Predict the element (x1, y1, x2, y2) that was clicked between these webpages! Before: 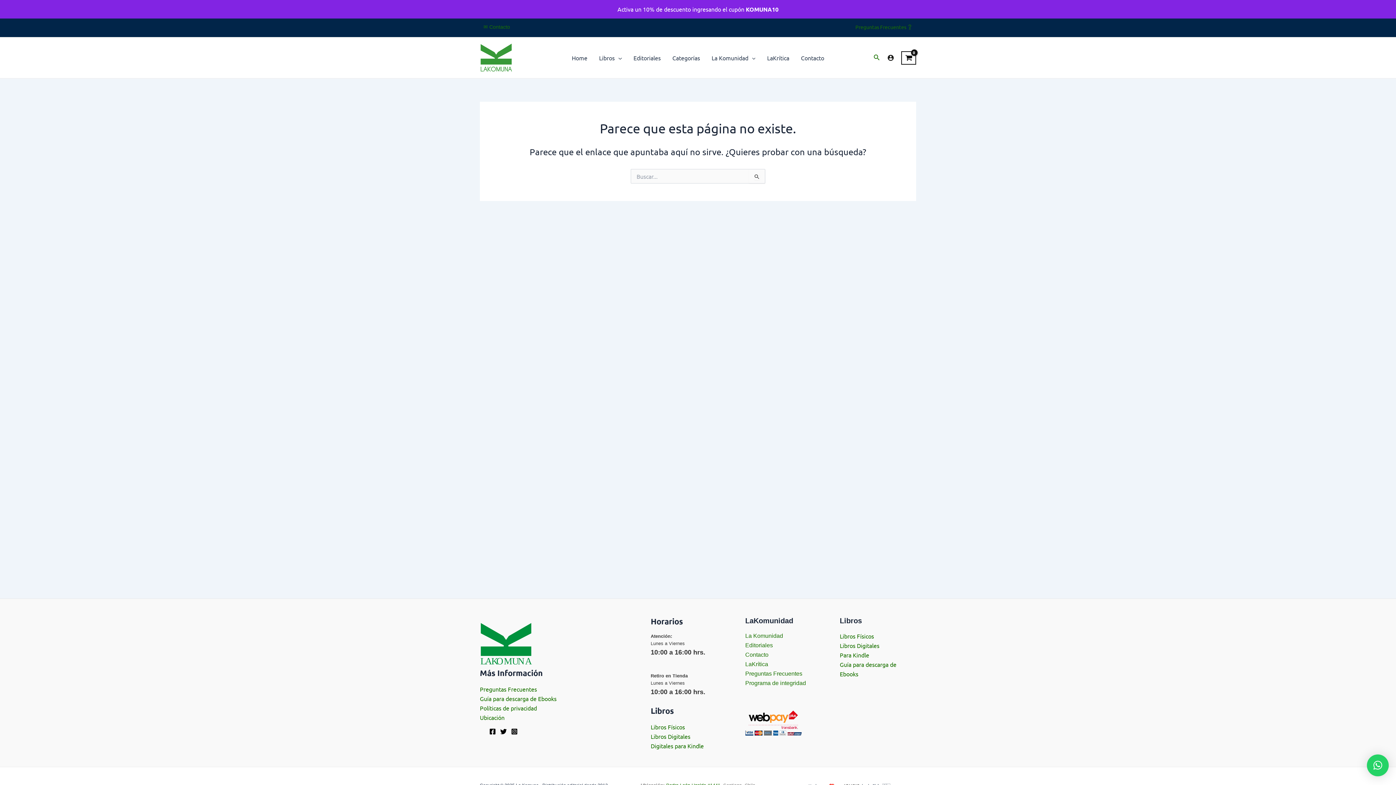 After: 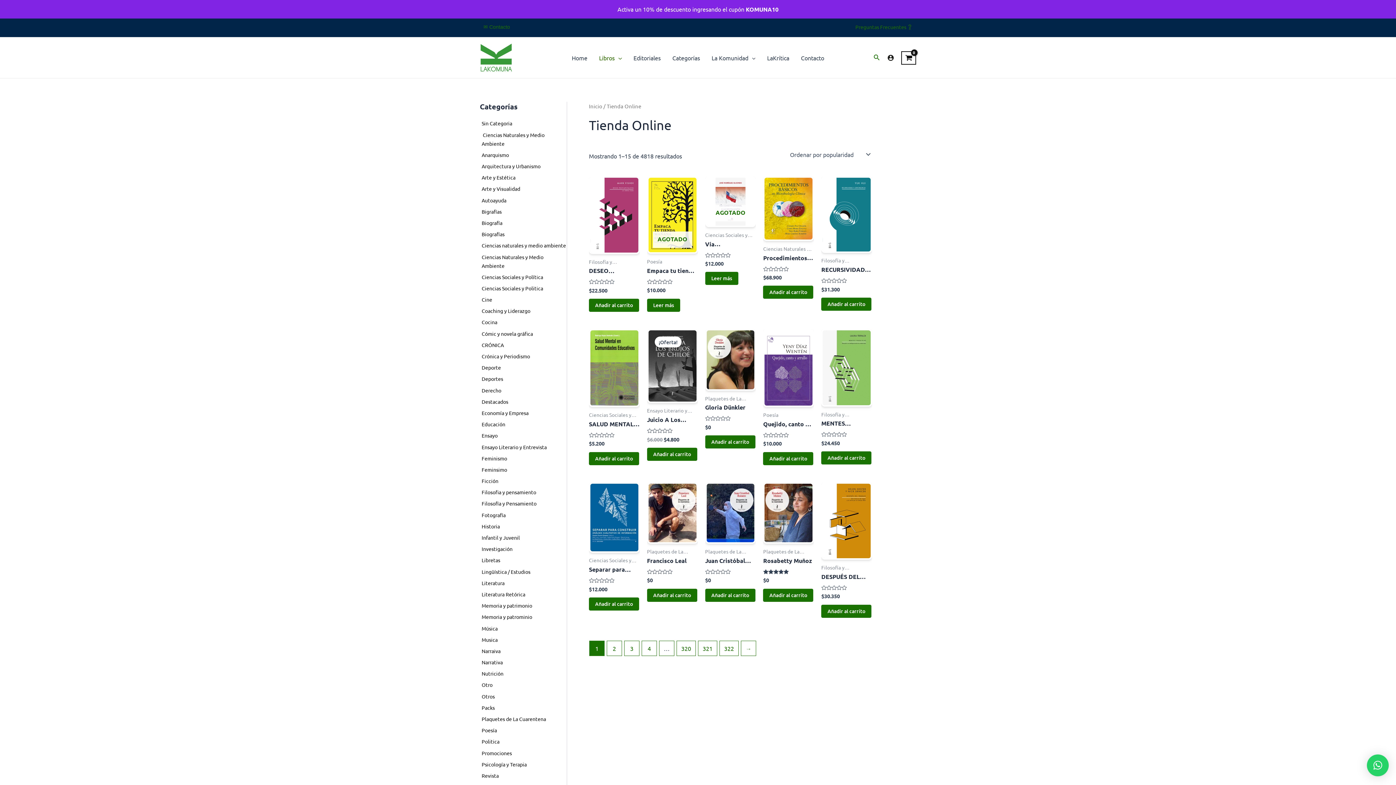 Action: label: Libros bbox: (593, 43, 627, 72)